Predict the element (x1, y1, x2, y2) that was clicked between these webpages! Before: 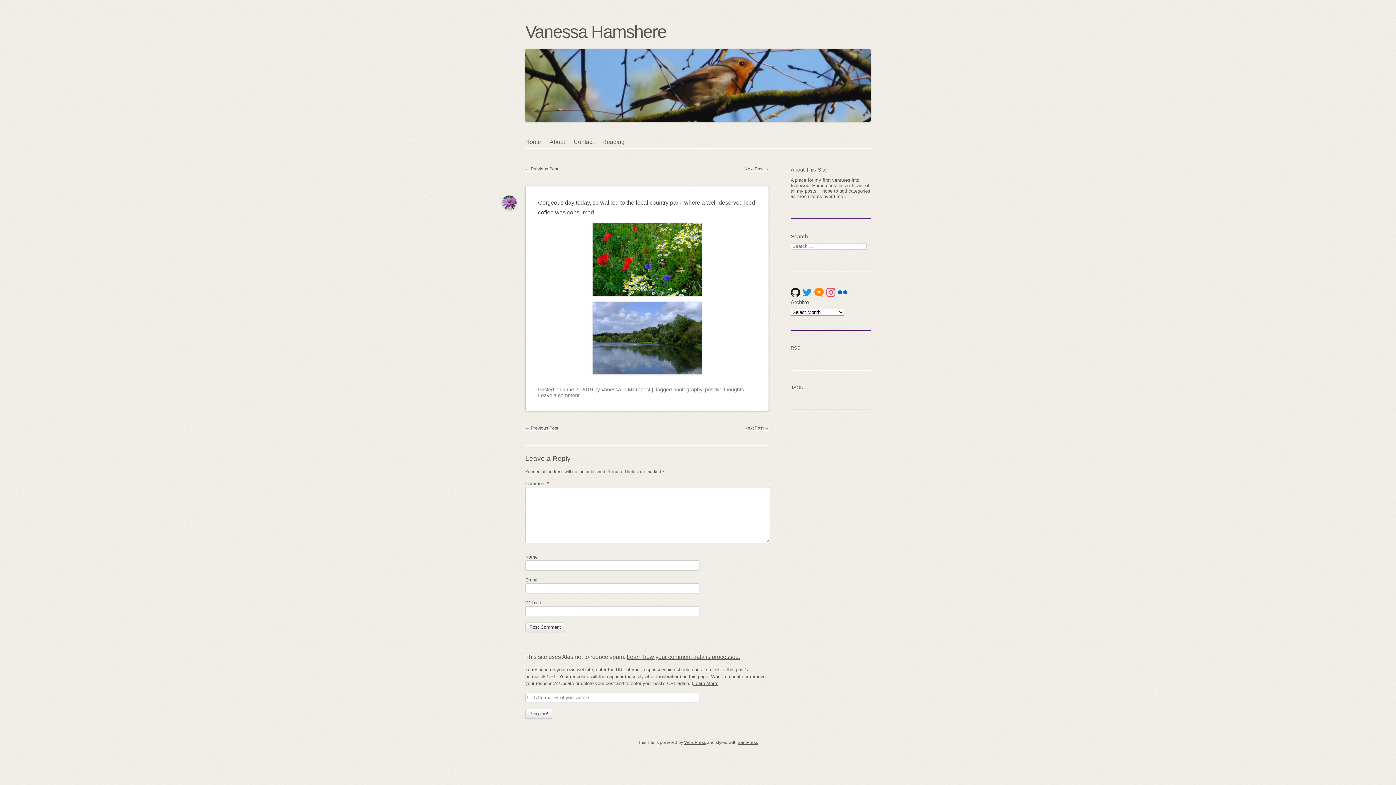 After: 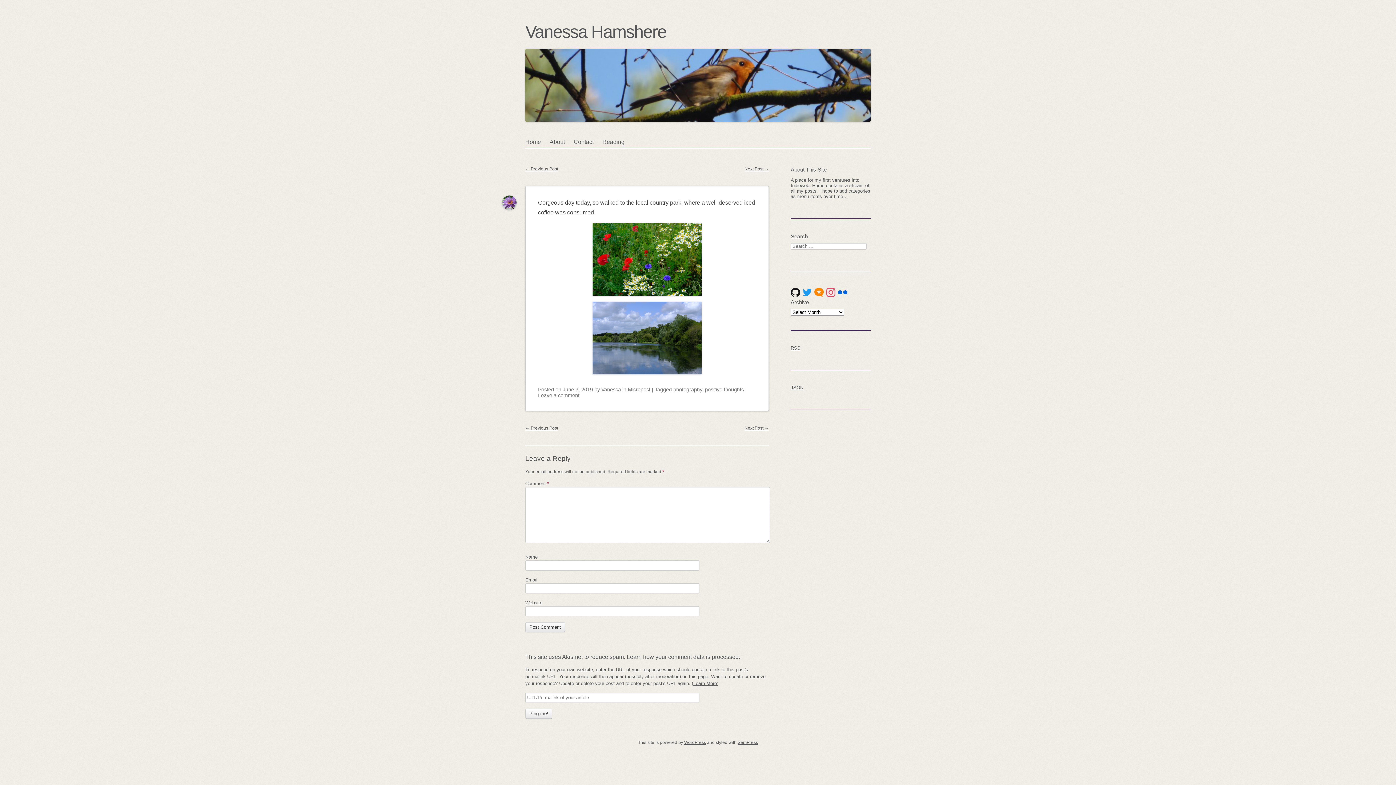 Action: label: Learn how your comment data is processed. bbox: (626, 654, 740, 660)